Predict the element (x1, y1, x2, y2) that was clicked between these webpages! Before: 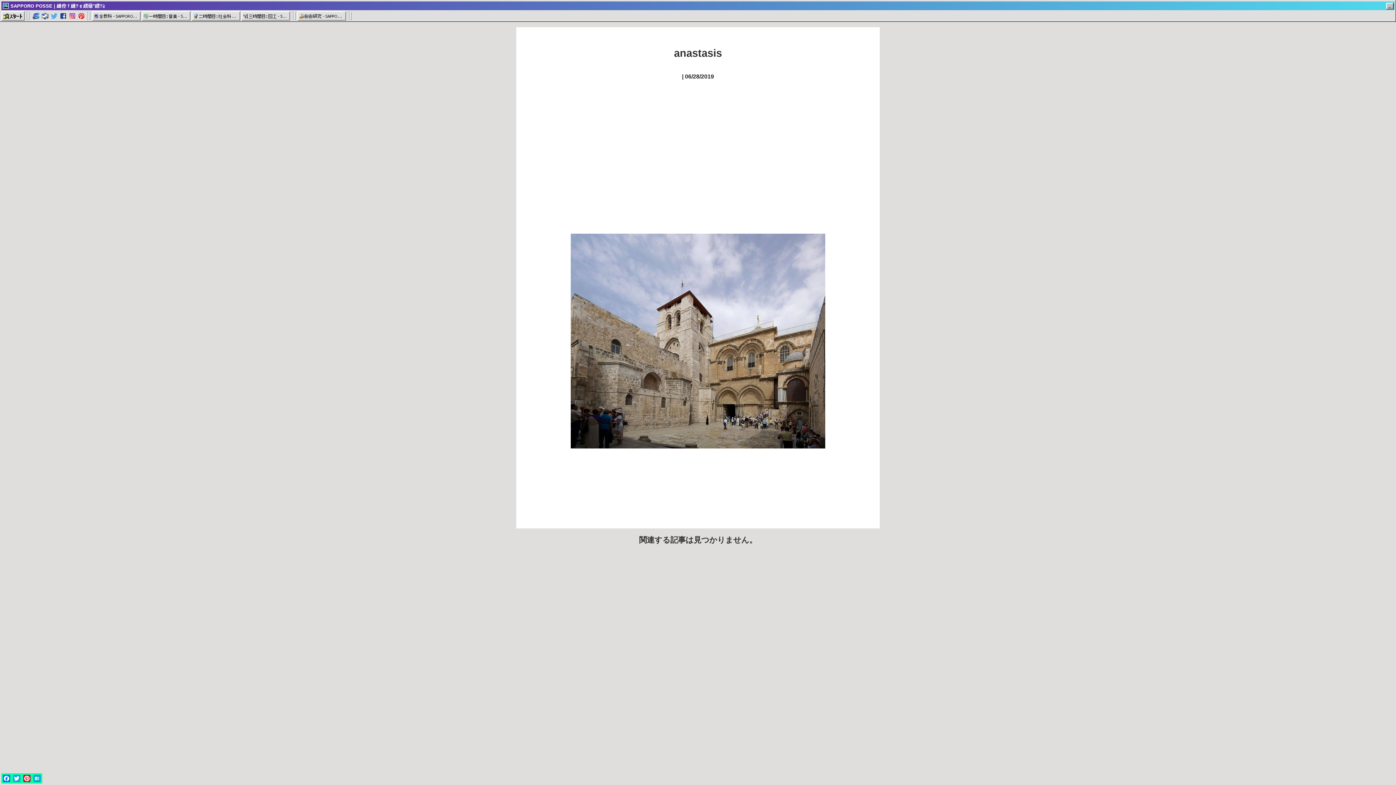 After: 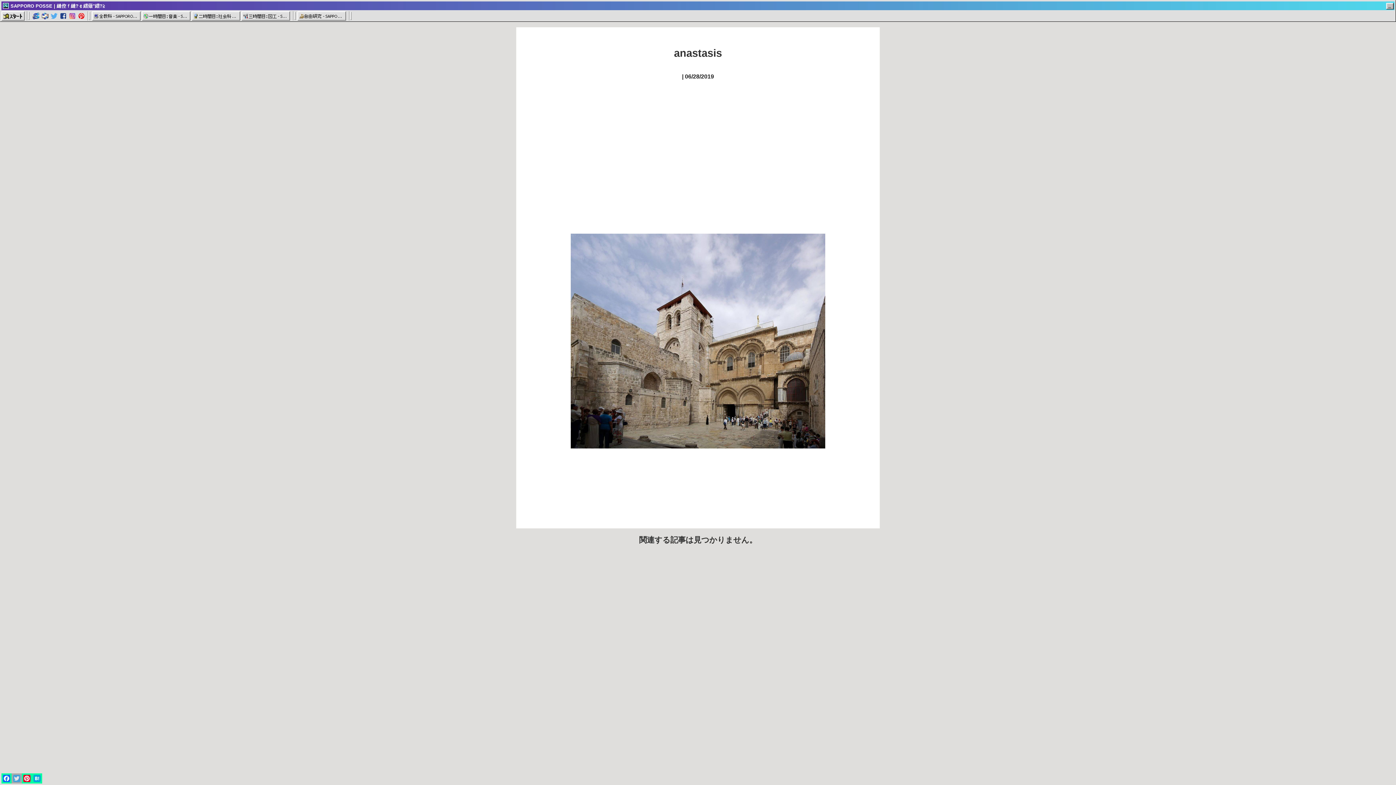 Action: label: Twitter bbox: (11, 773, 21, 784)